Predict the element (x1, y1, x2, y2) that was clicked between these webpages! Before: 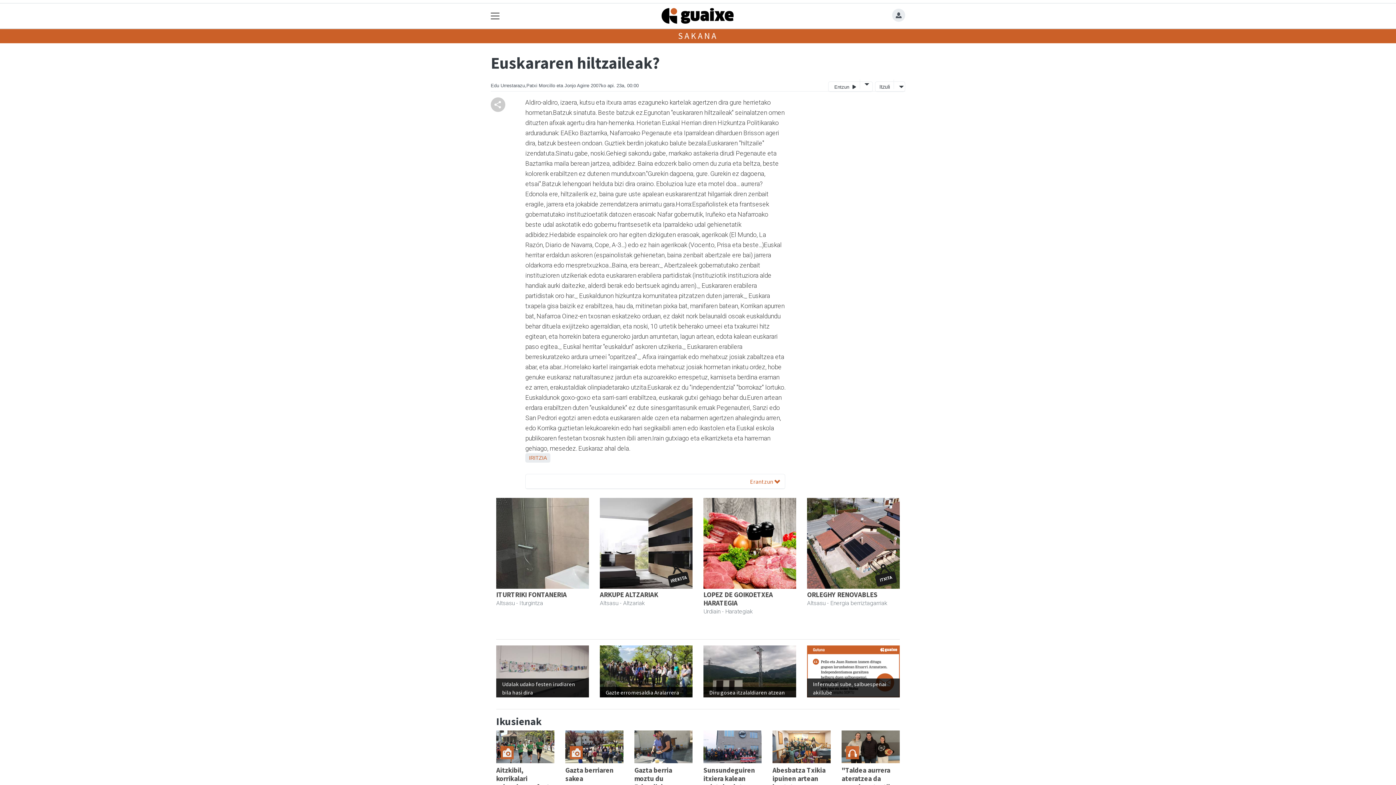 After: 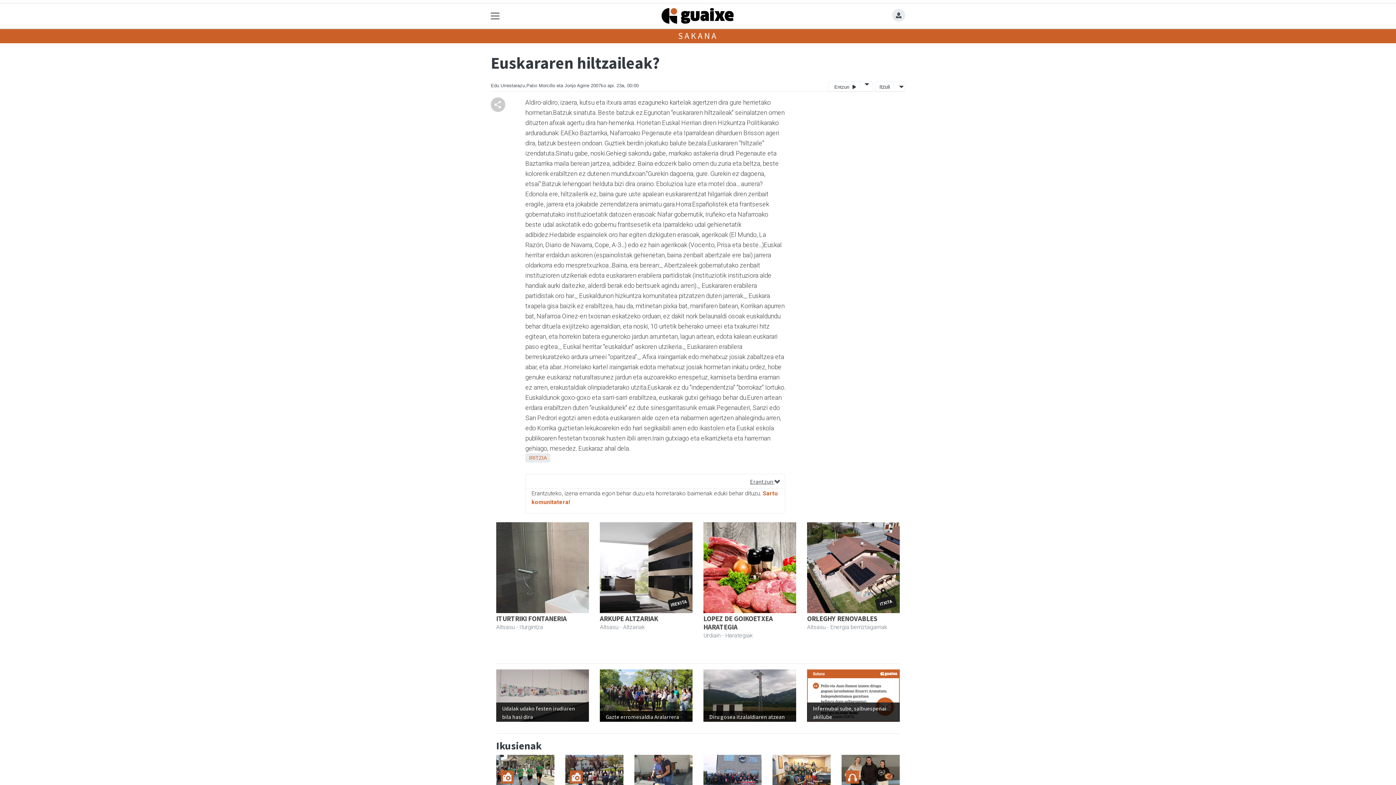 Action: label: Erantzun  bbox: (745, 474, 785, 488)